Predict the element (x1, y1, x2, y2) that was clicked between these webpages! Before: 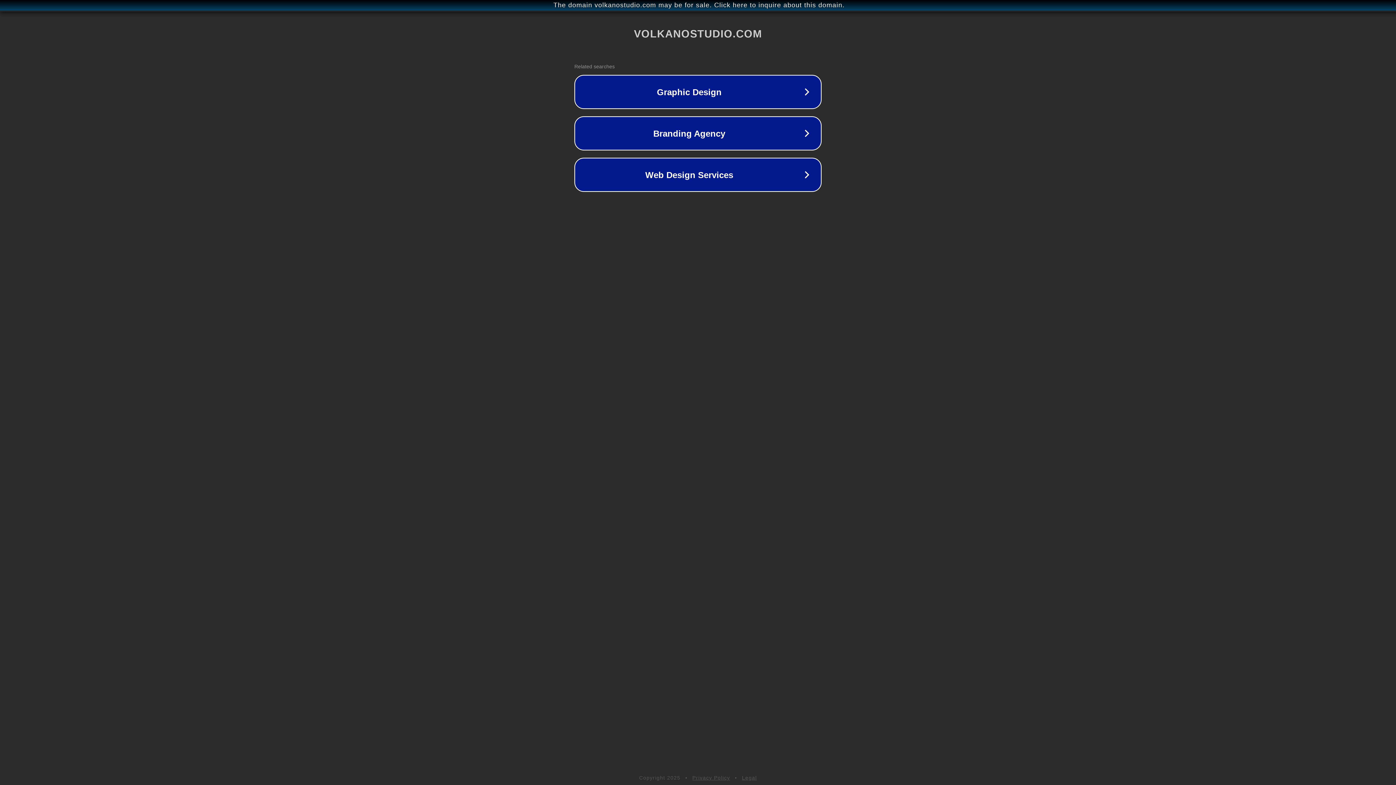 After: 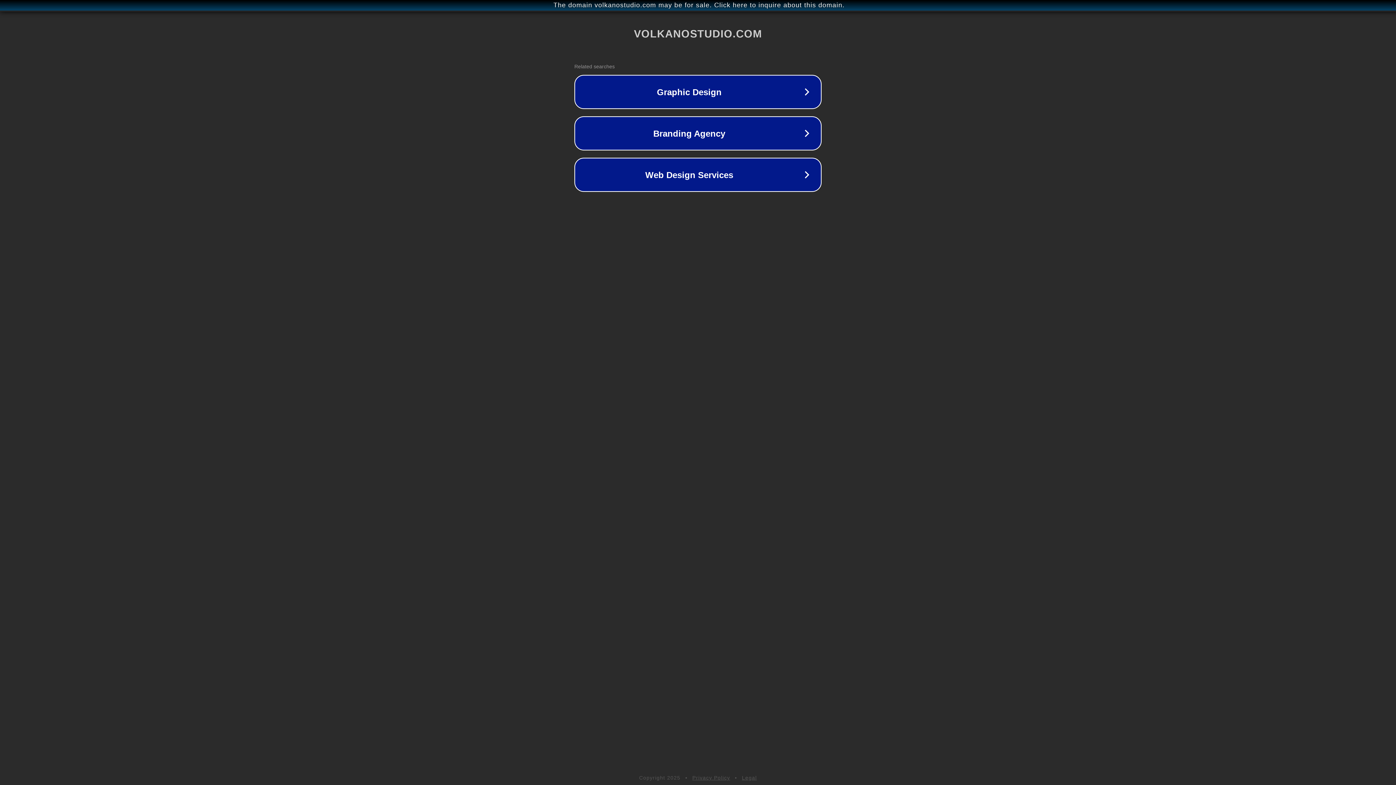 Action: label: Privacy Policy bbox: (692, 775, 730, 781)